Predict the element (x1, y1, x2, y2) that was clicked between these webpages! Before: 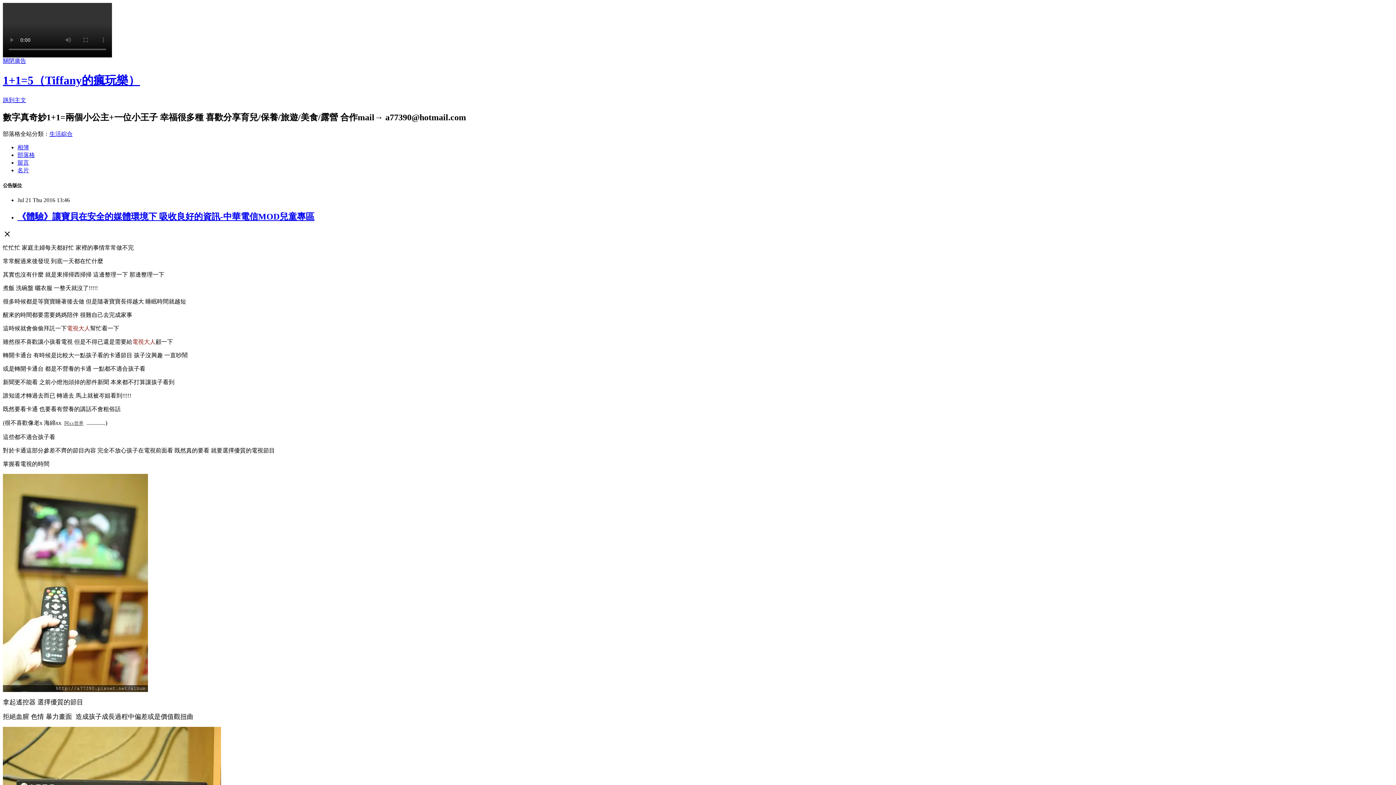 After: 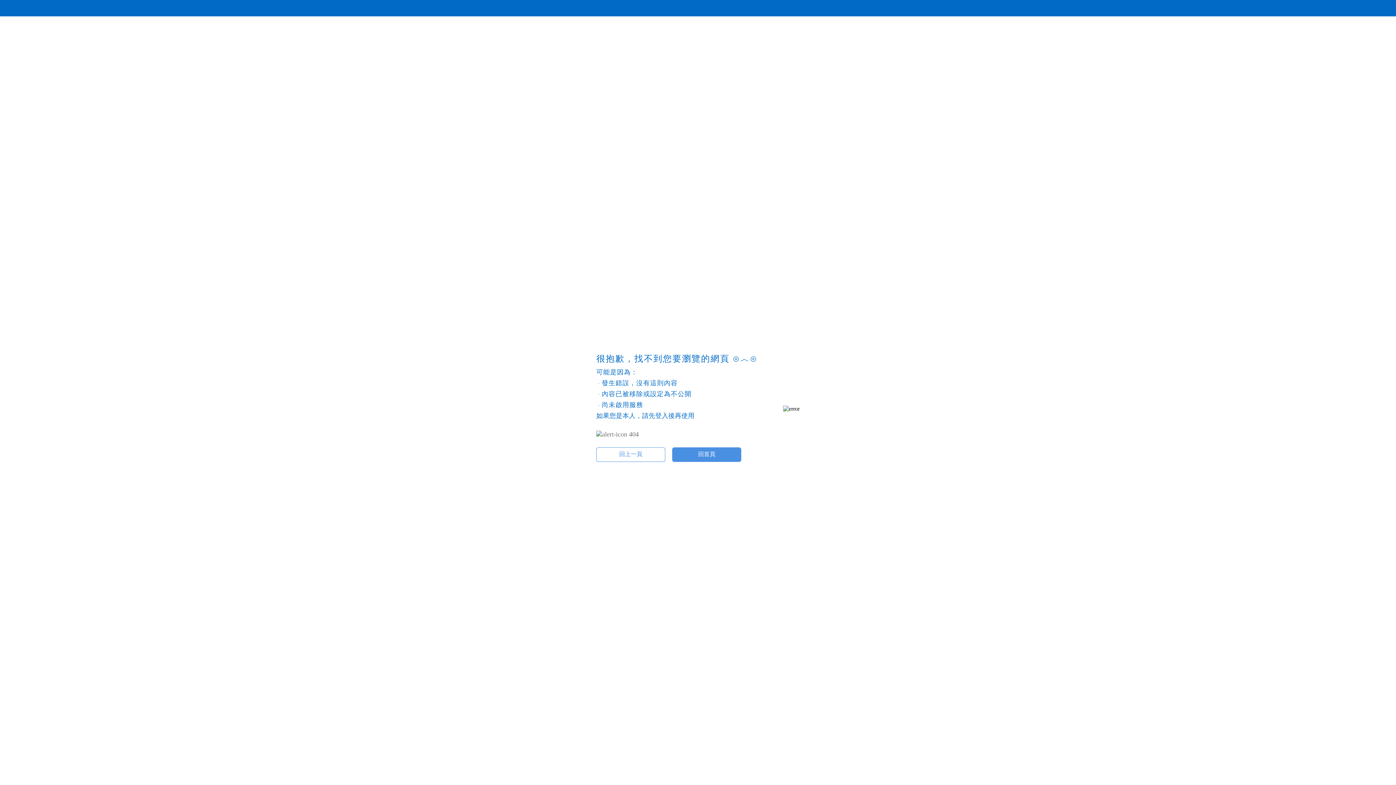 Action: bbox: (17, 144, 29, 150) label: 相簿